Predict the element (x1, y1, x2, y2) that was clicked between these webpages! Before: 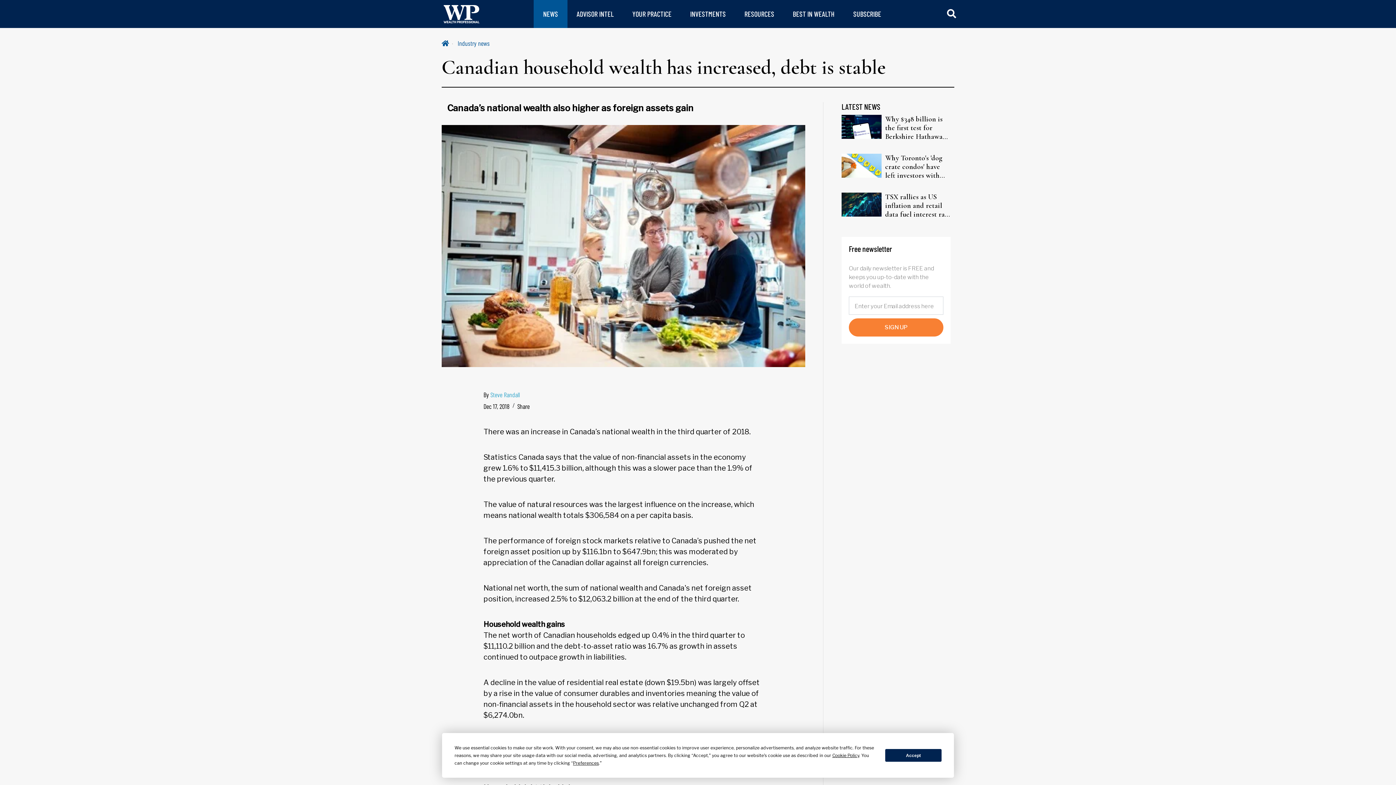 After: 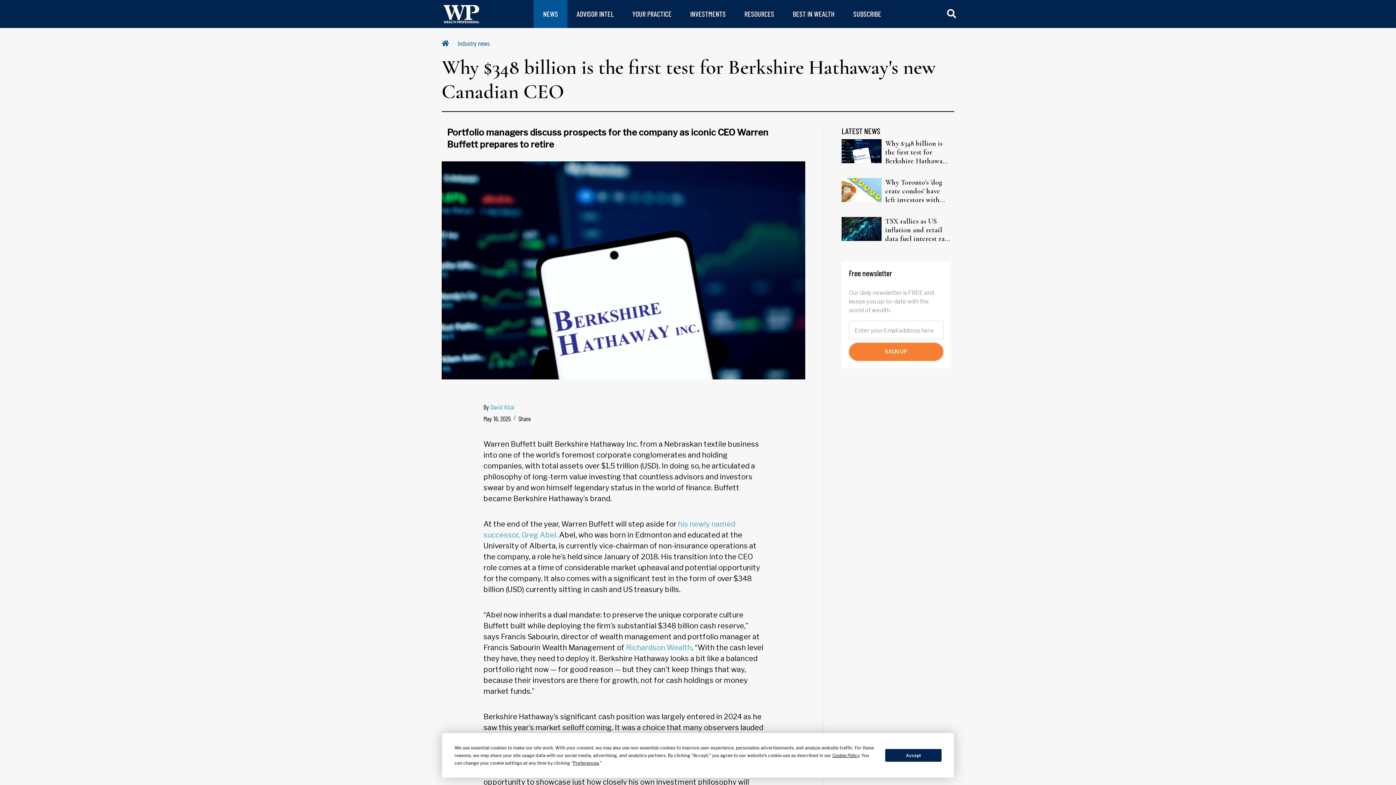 Action: bbox: (841, 123, 881, 130)